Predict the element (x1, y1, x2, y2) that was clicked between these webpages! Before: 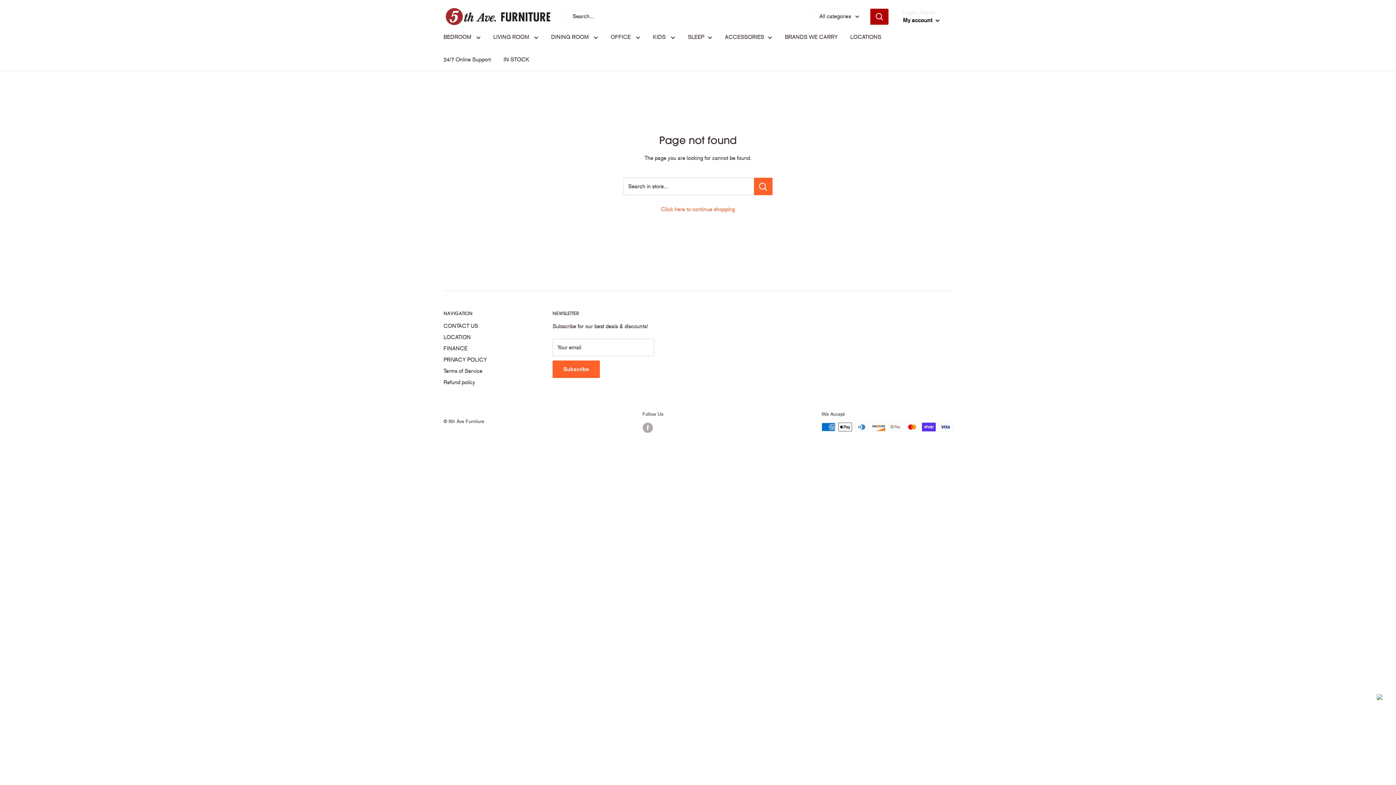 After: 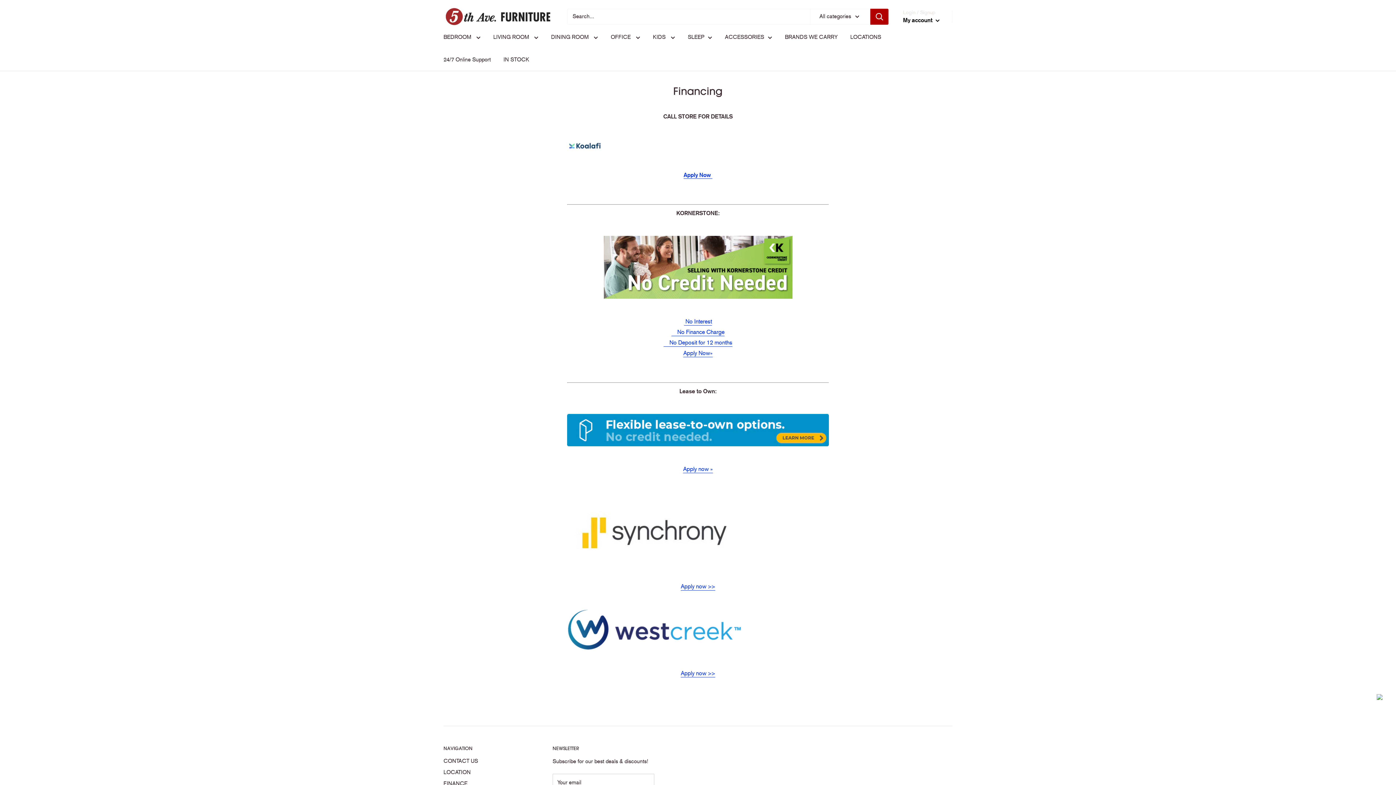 Action: label: FINANCE bbox: (443, 343, 527, 354)